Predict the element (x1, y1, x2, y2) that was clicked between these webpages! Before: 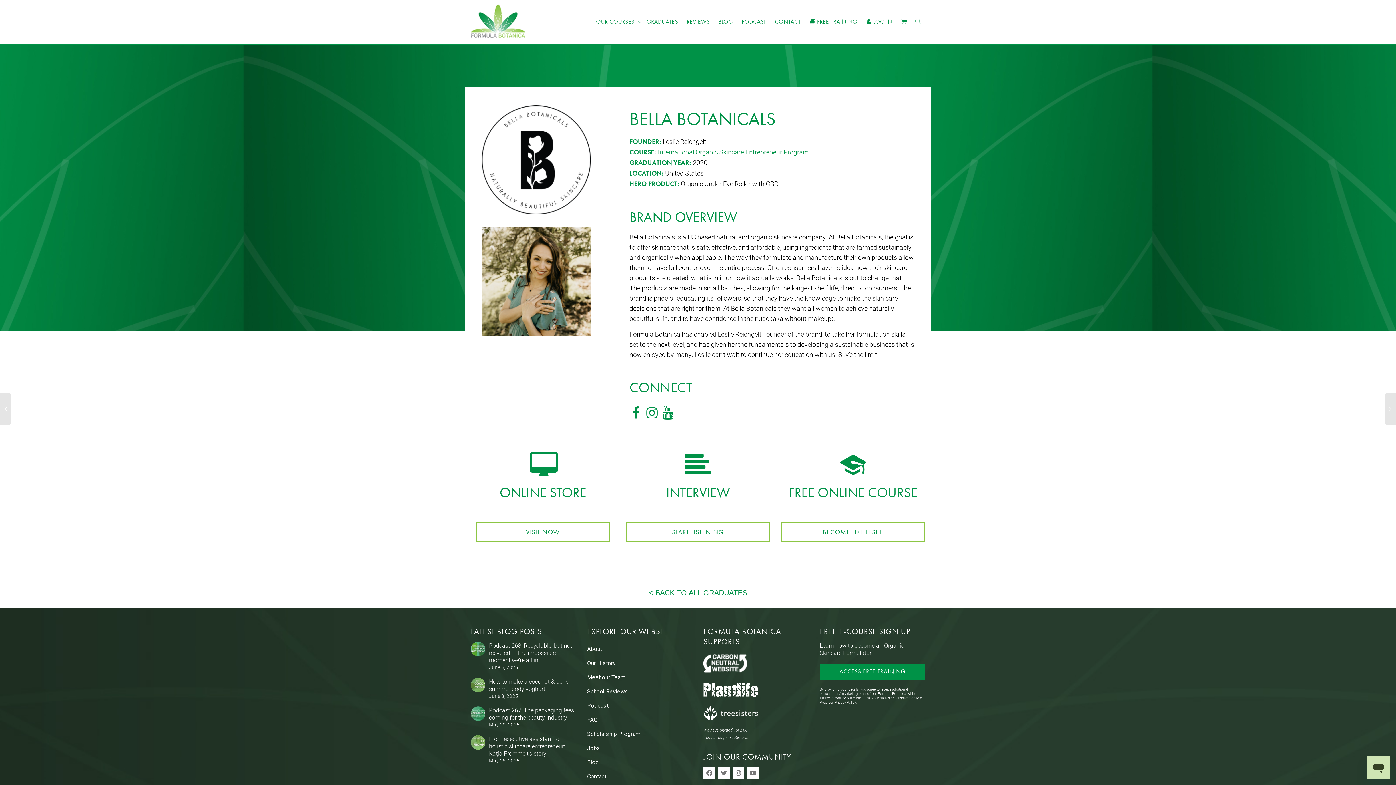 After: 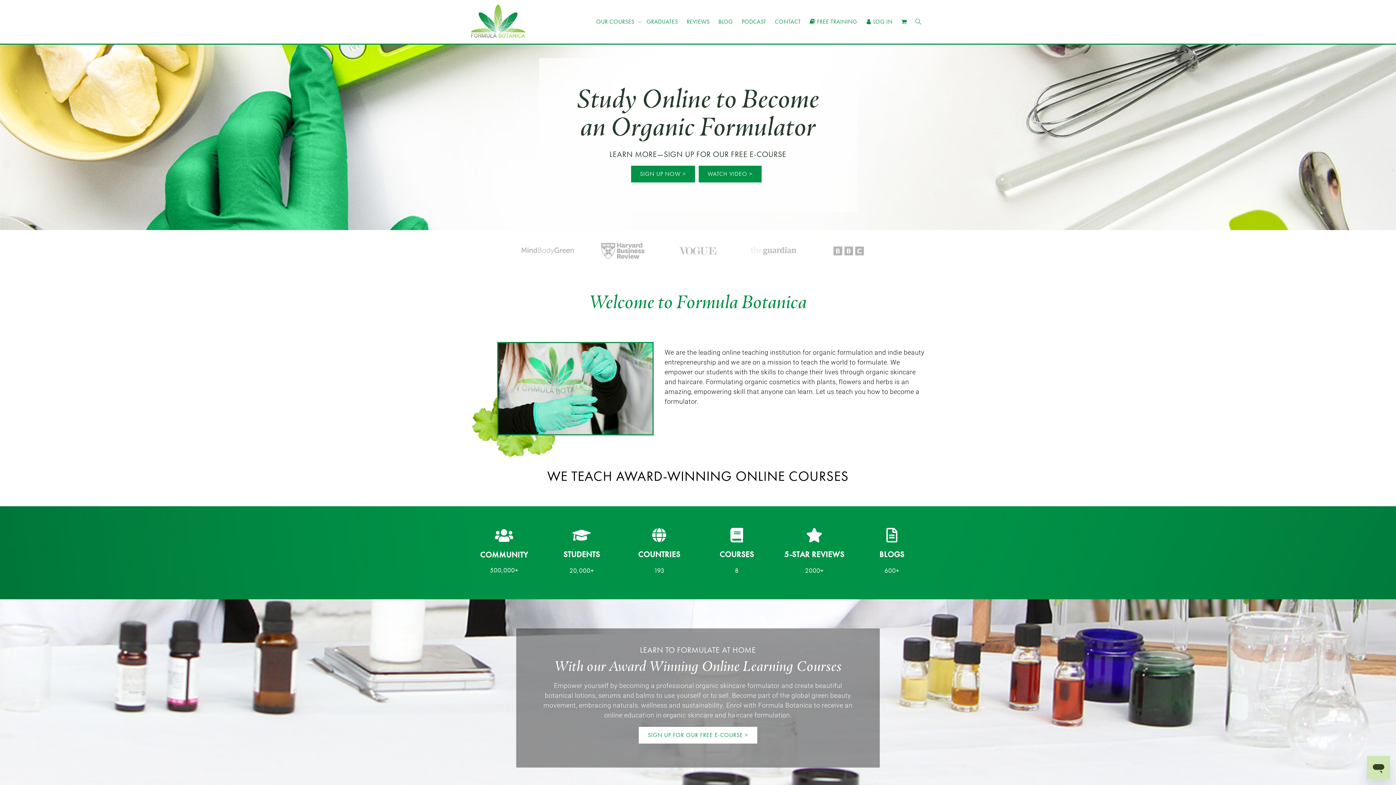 Action: bbox: (470, 3, 525, 40)